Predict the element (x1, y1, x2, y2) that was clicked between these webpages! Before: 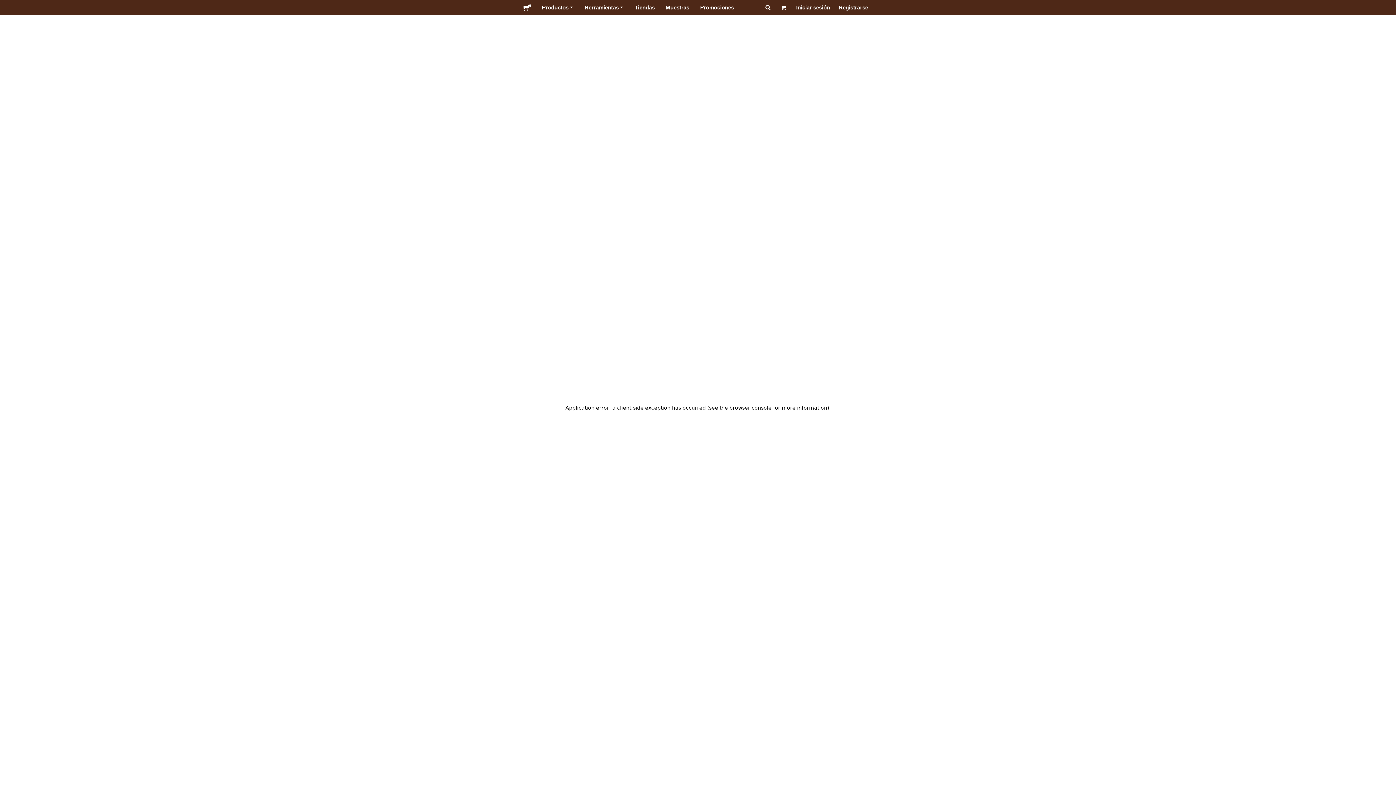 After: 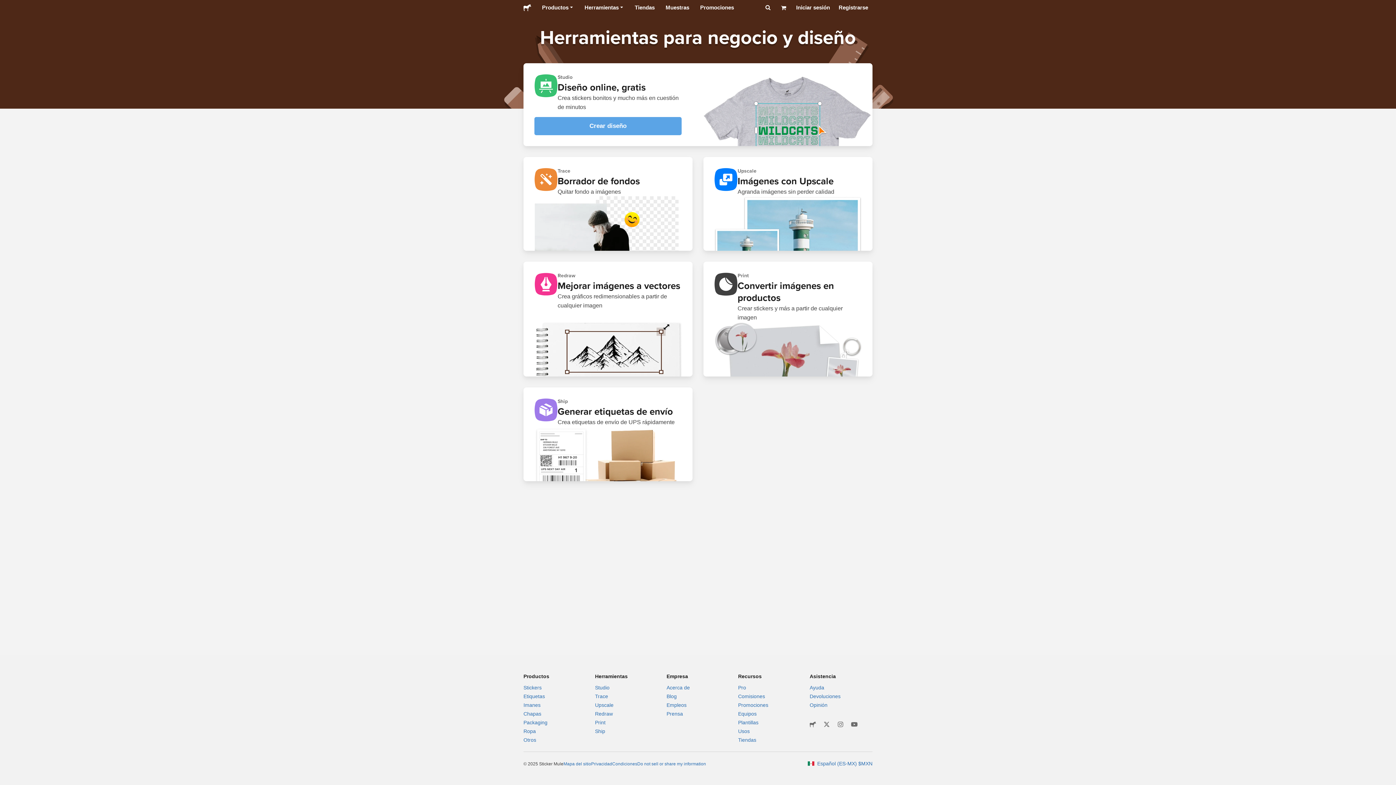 Action: bbox: (579, 0, 629, 15) label: Herramientas